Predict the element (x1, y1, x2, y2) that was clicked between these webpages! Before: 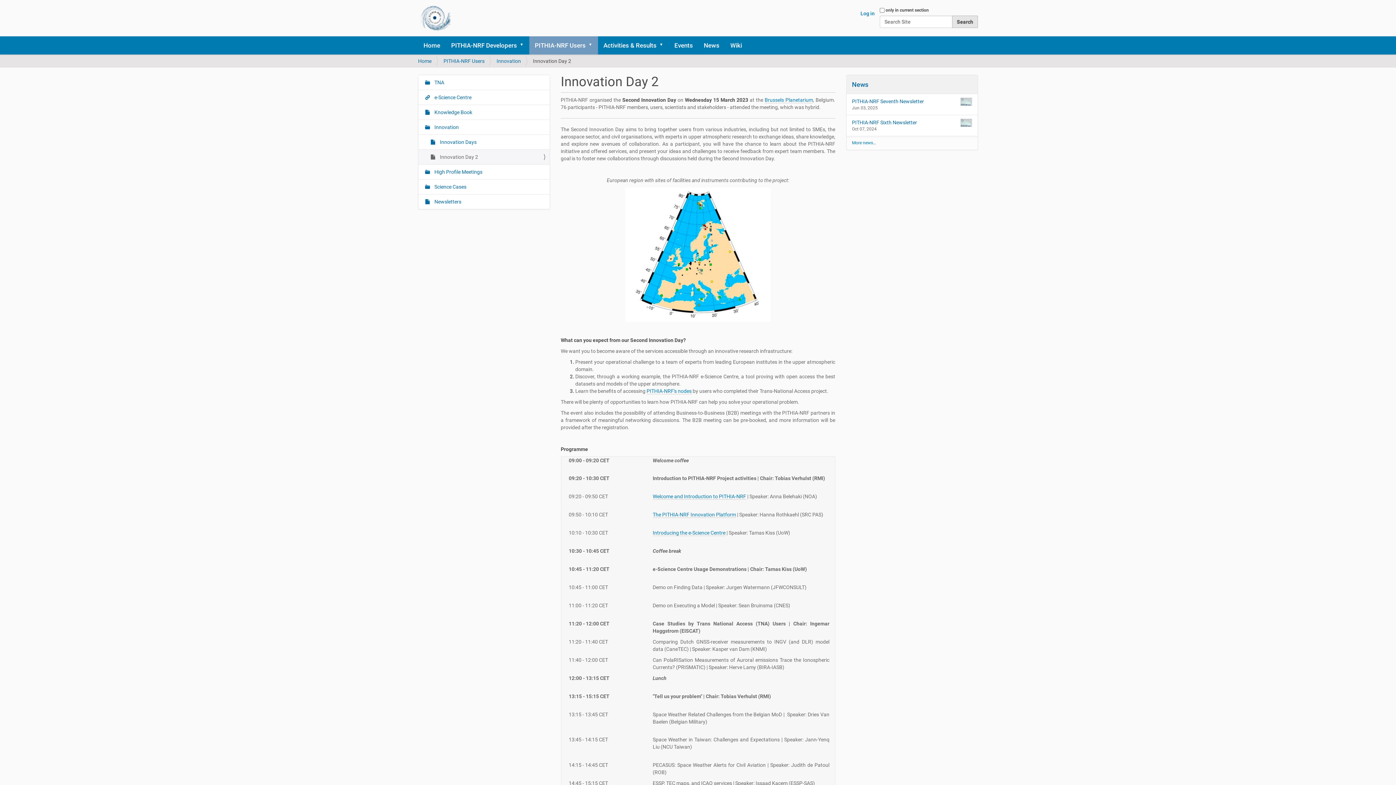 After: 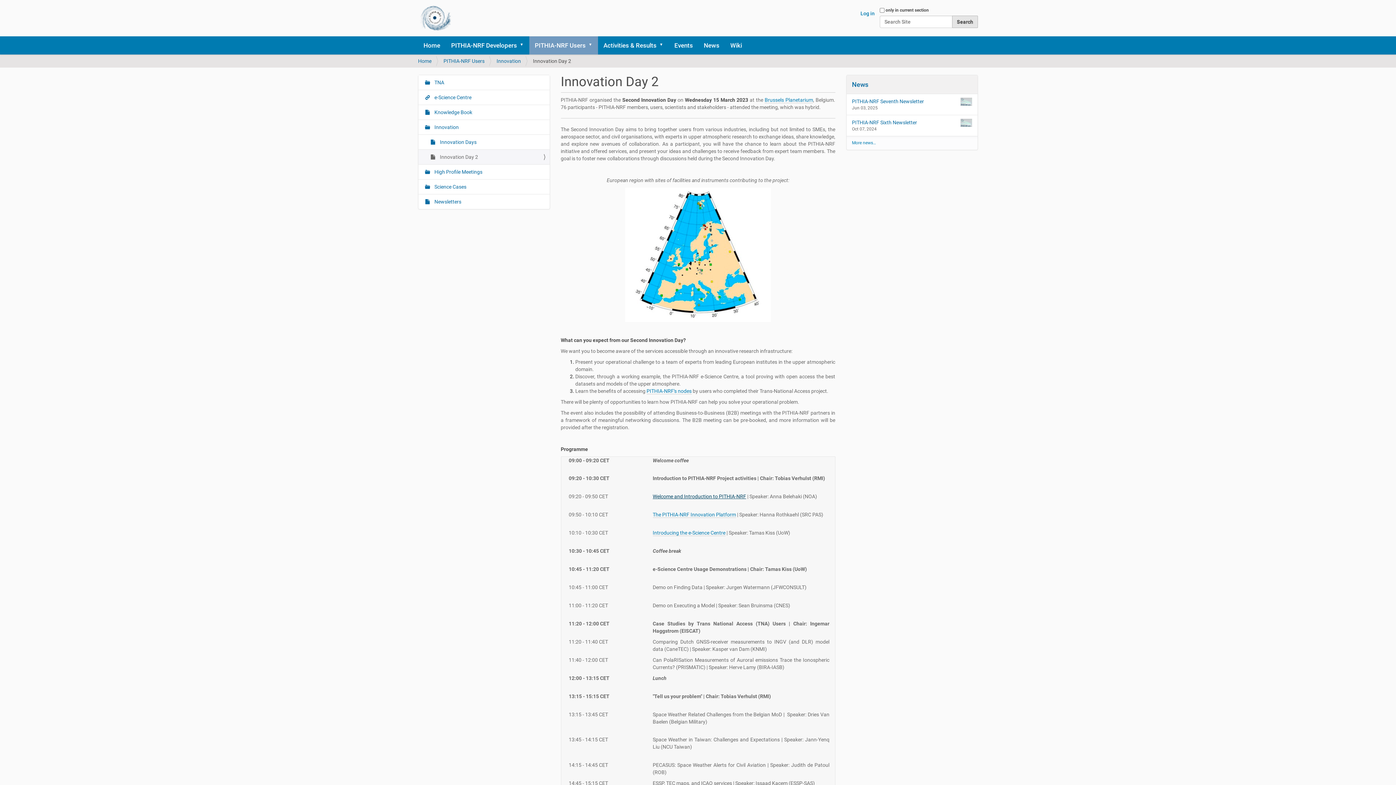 Action: bbox: (652, 493, 746, 500) label: Welcome and Introduction to PITHIA-NRF